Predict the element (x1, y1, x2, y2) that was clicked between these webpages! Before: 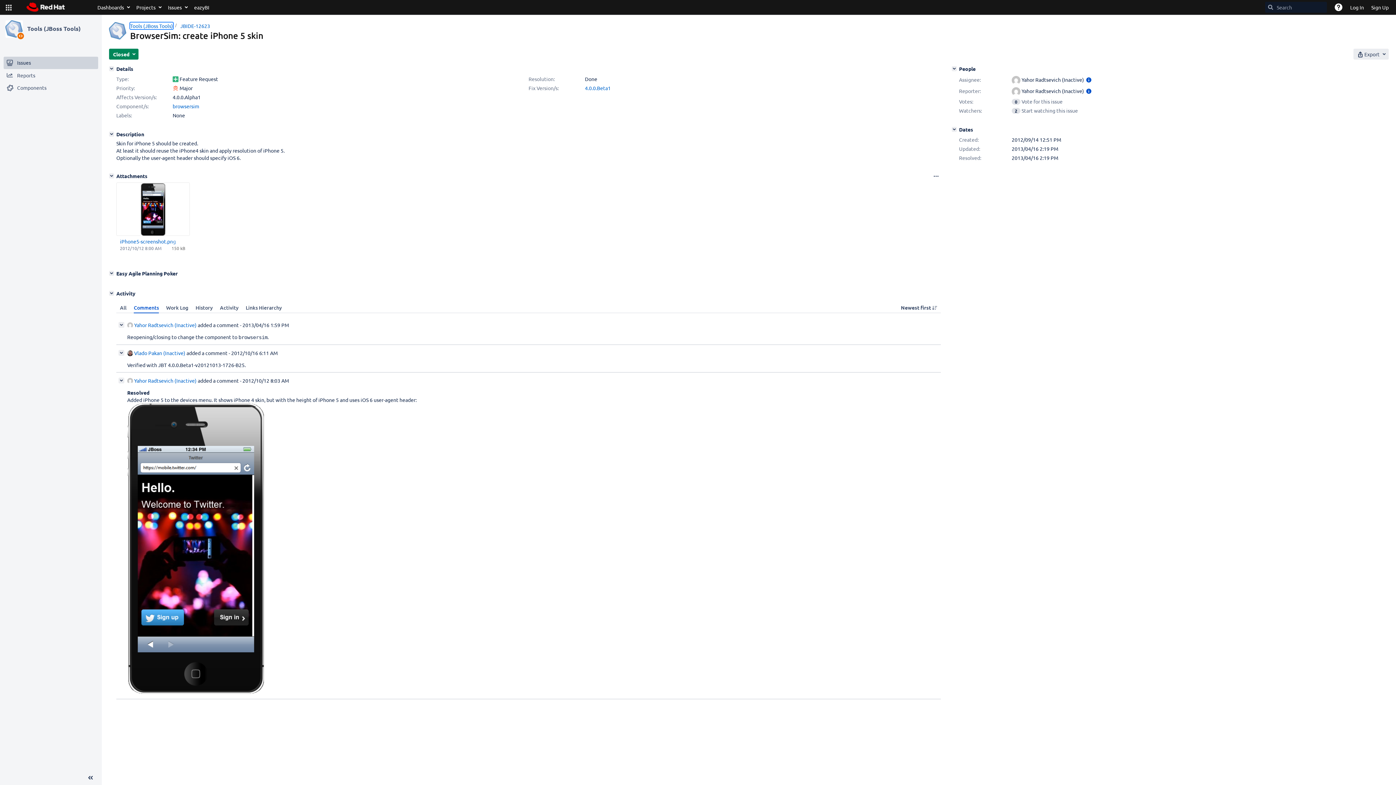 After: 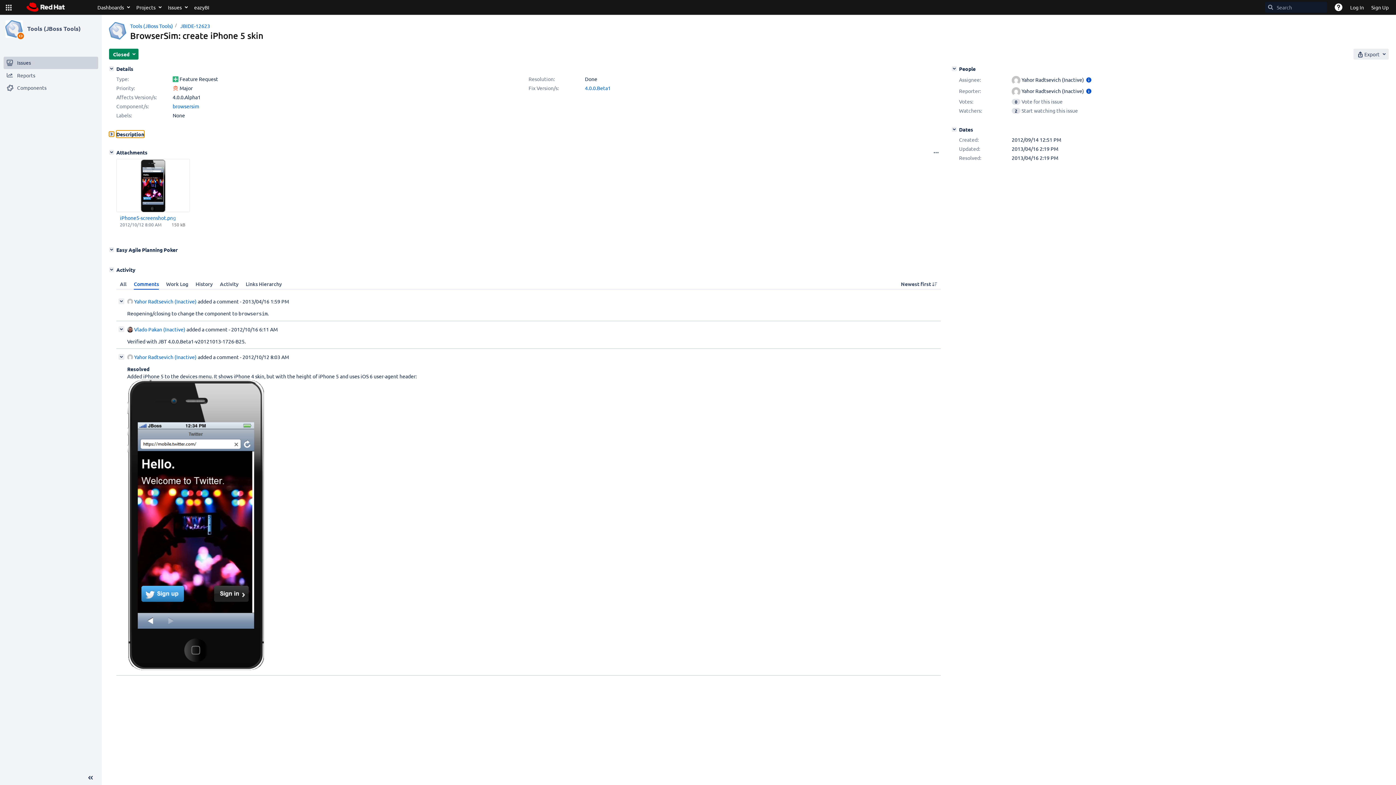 Action: label: Description bbox: (109, 131, 114, 136)